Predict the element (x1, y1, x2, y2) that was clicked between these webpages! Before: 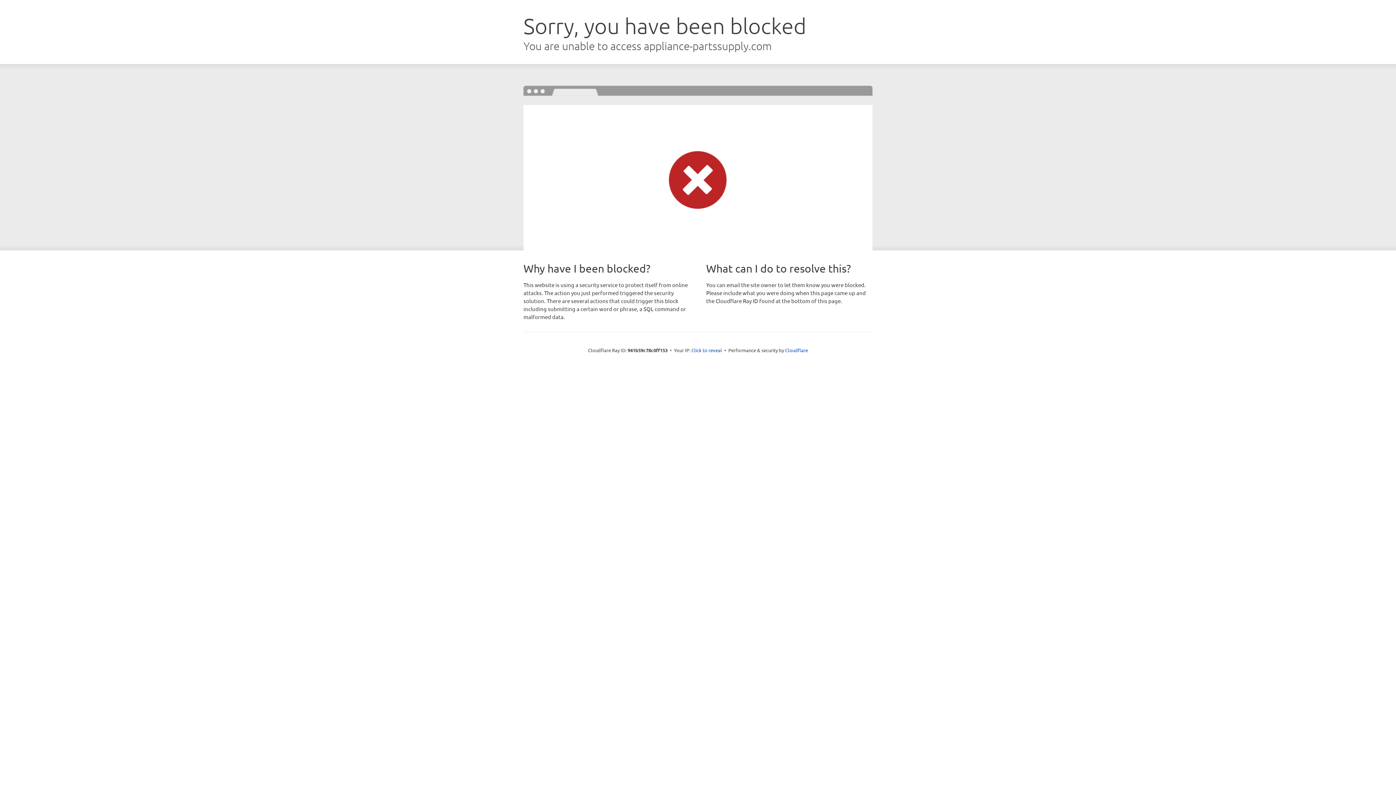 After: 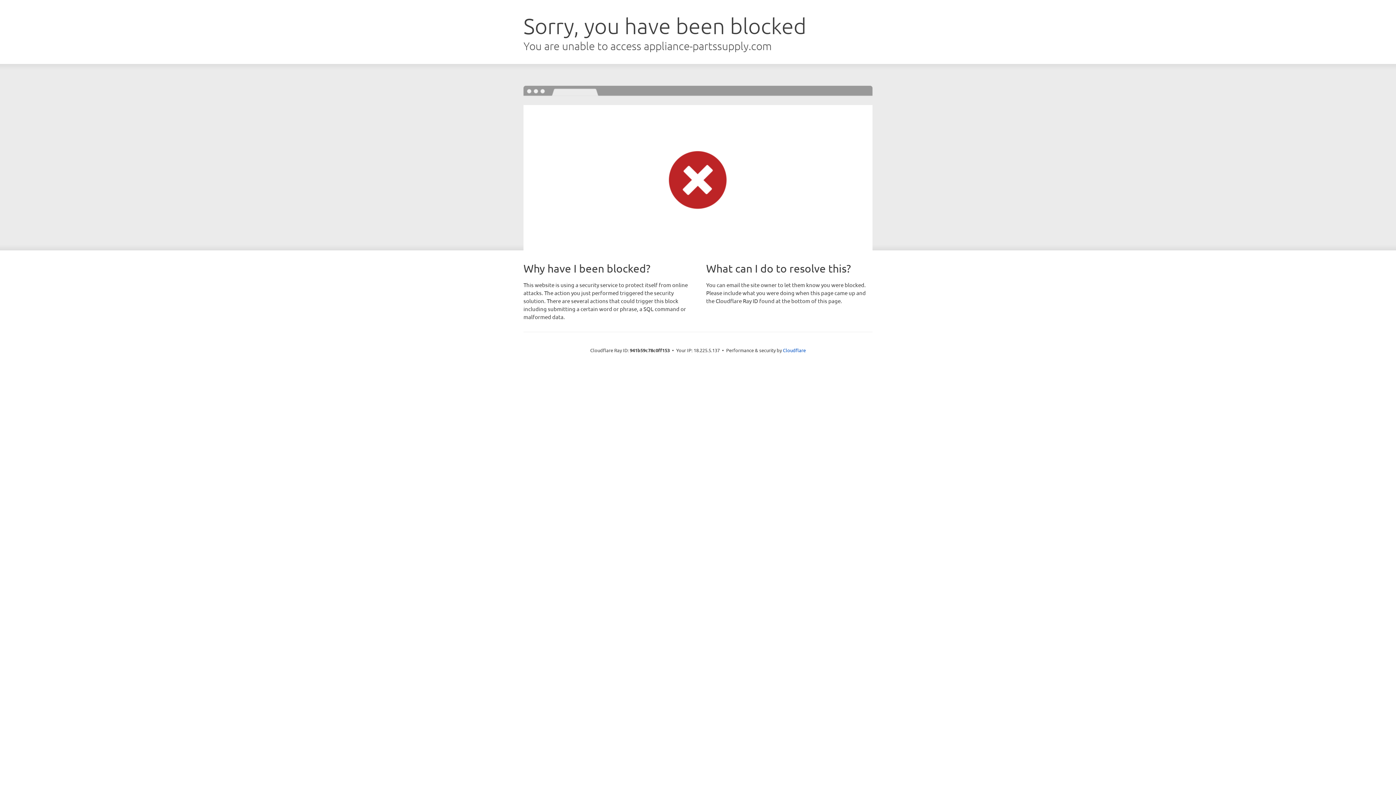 Action: bbox: (691, 346, 722, 353) label: Click to reveal